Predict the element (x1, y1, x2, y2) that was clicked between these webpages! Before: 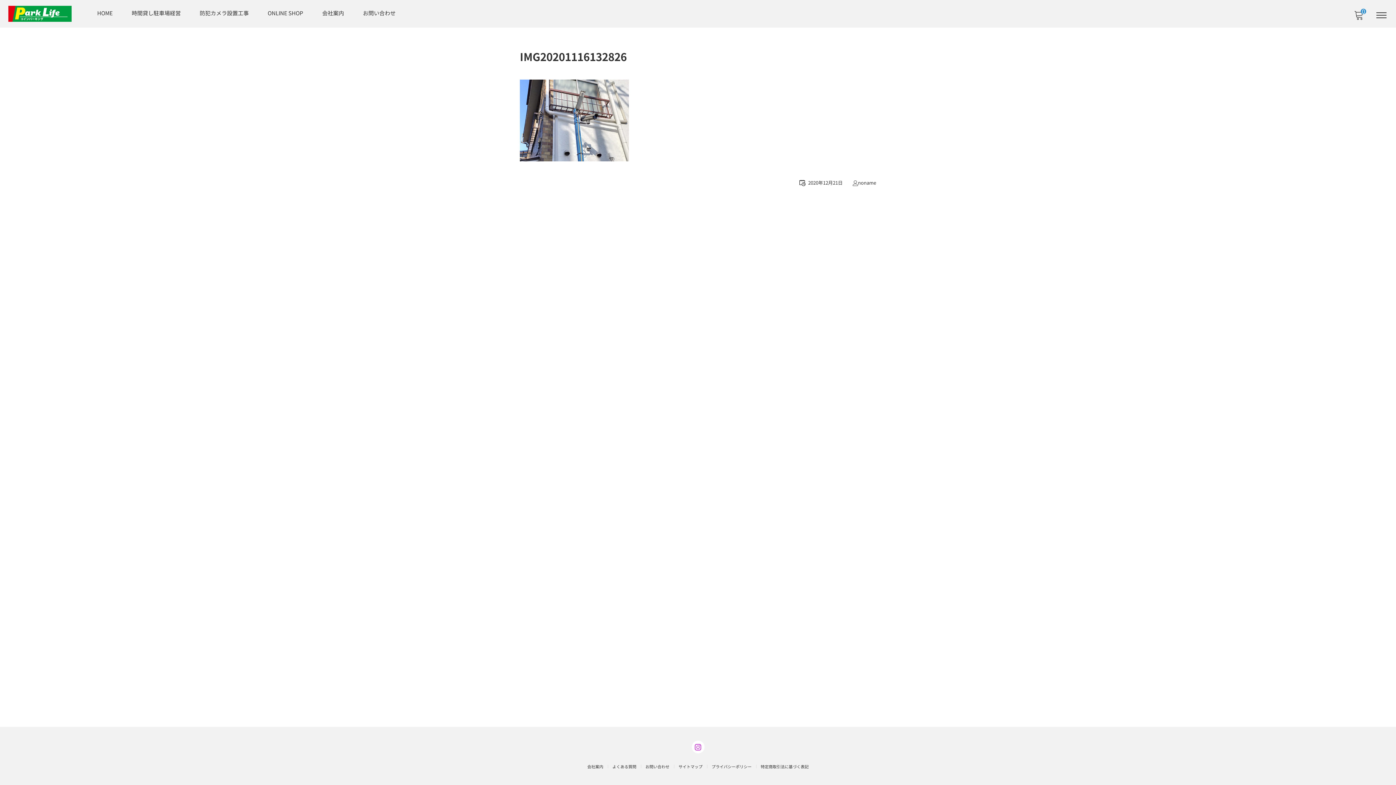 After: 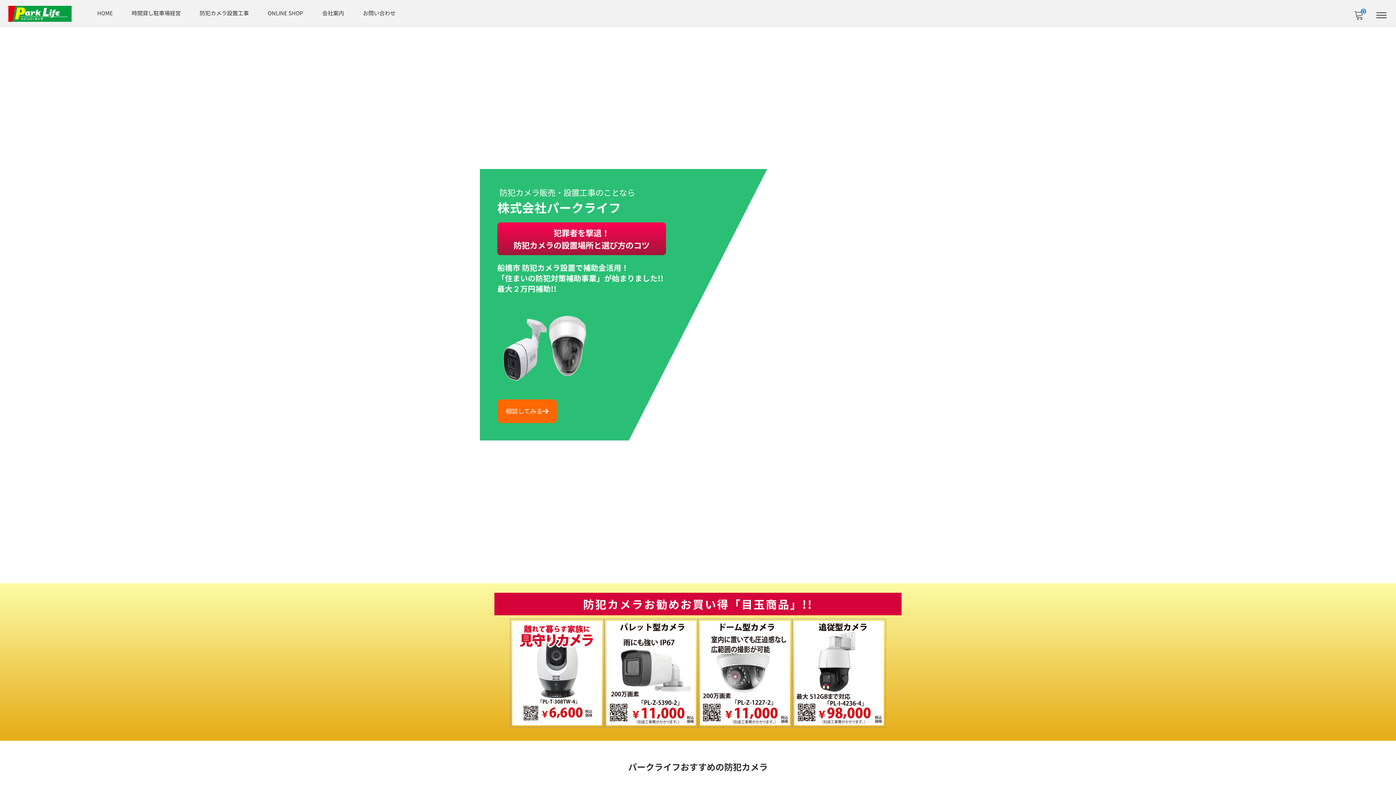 Action: bbox: (8, 5, 71, 21)